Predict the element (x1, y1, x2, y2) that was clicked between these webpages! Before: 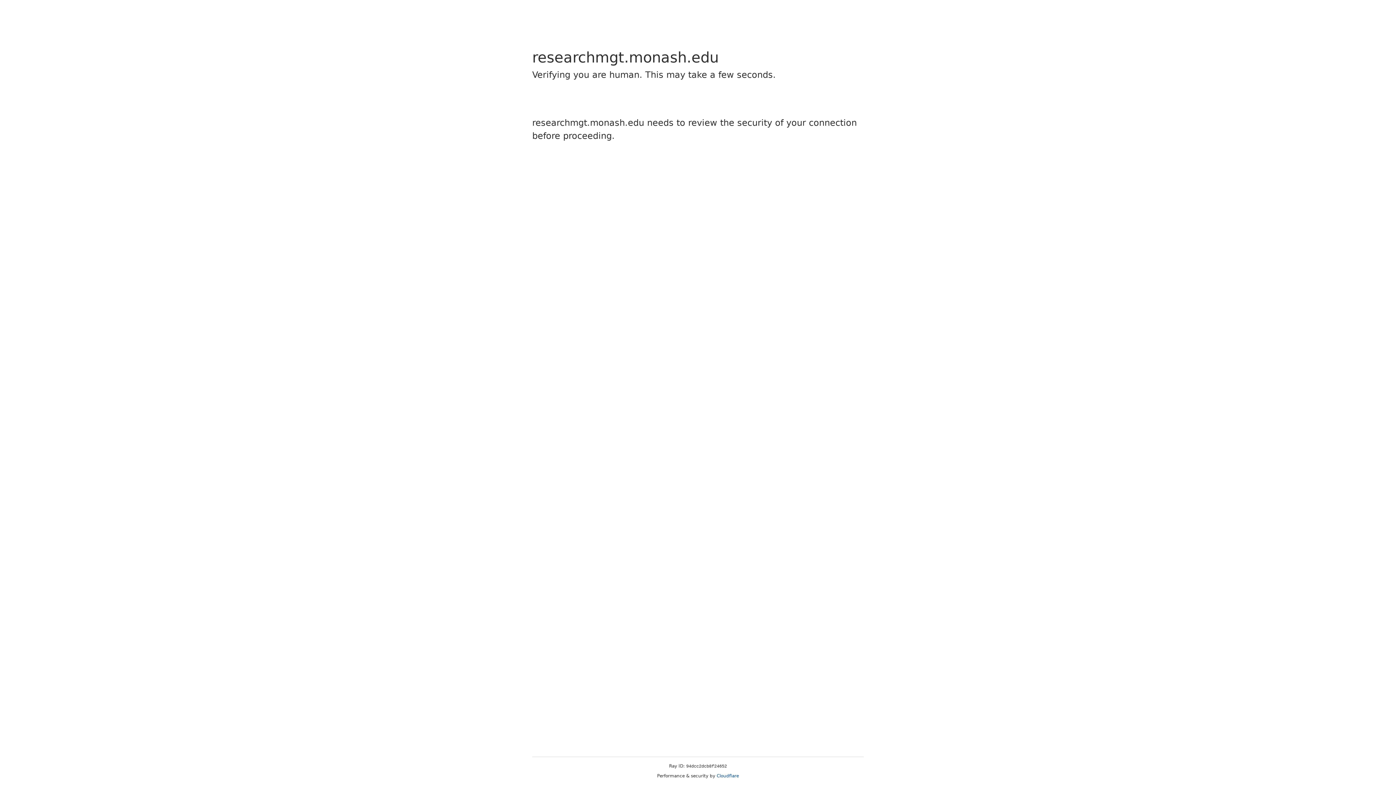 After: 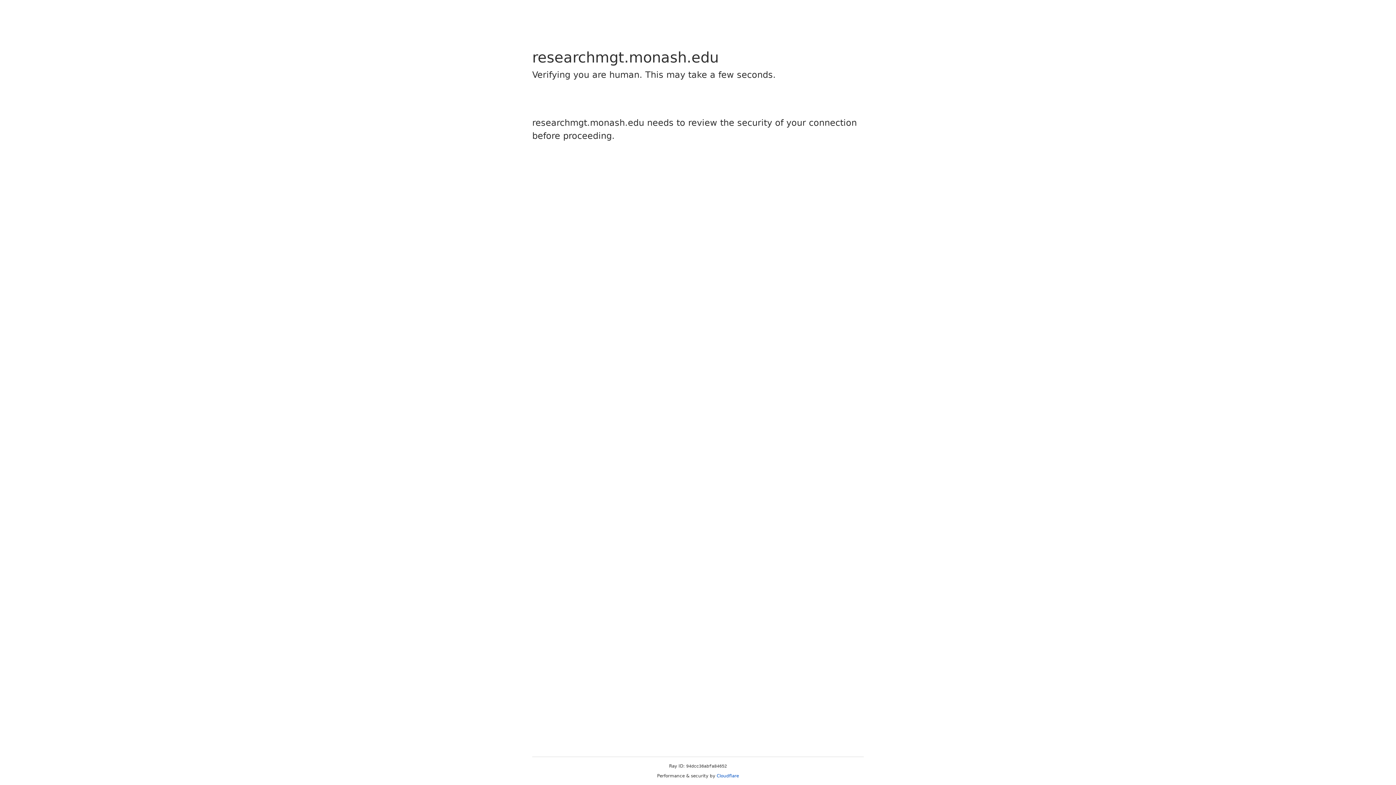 Action: bbox: (716, 773, 739, 778) label: Cloudflare